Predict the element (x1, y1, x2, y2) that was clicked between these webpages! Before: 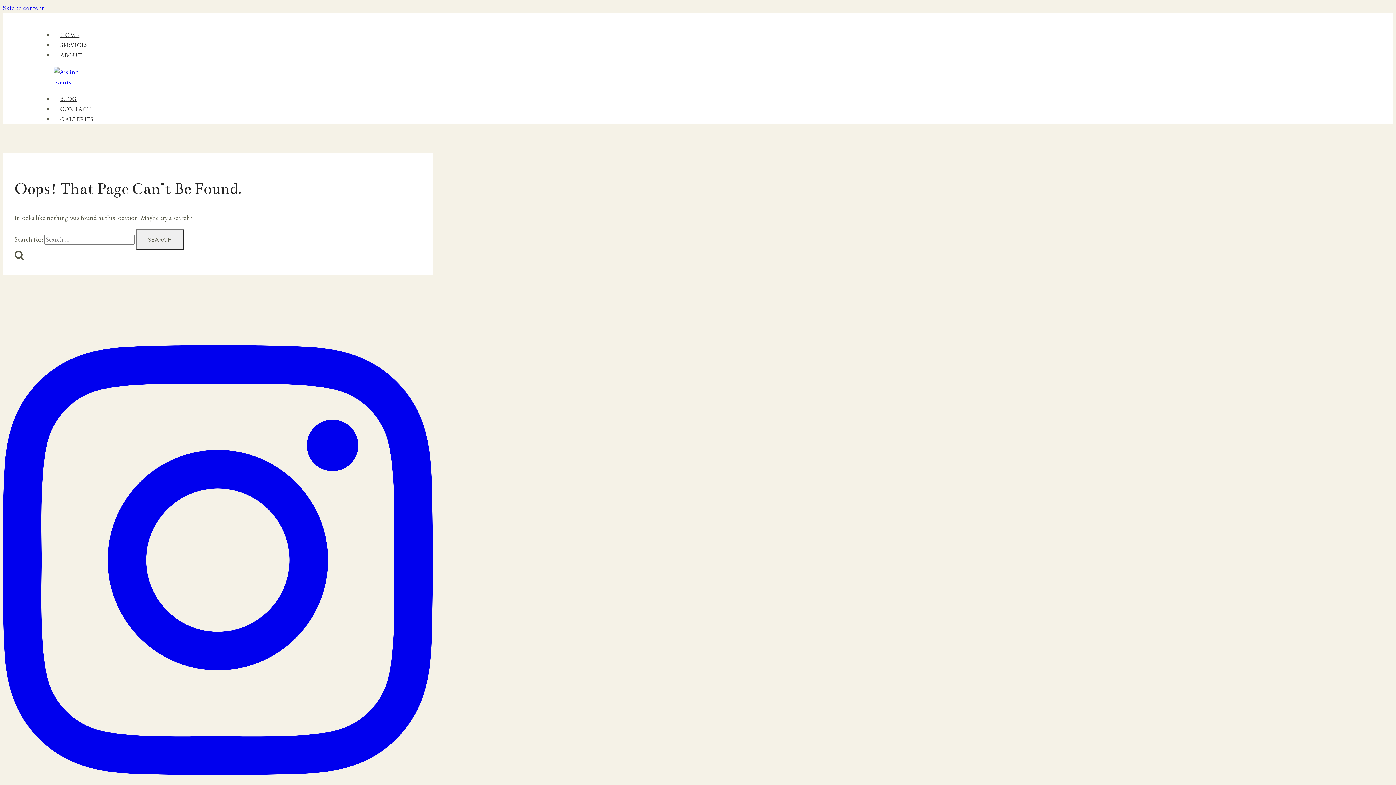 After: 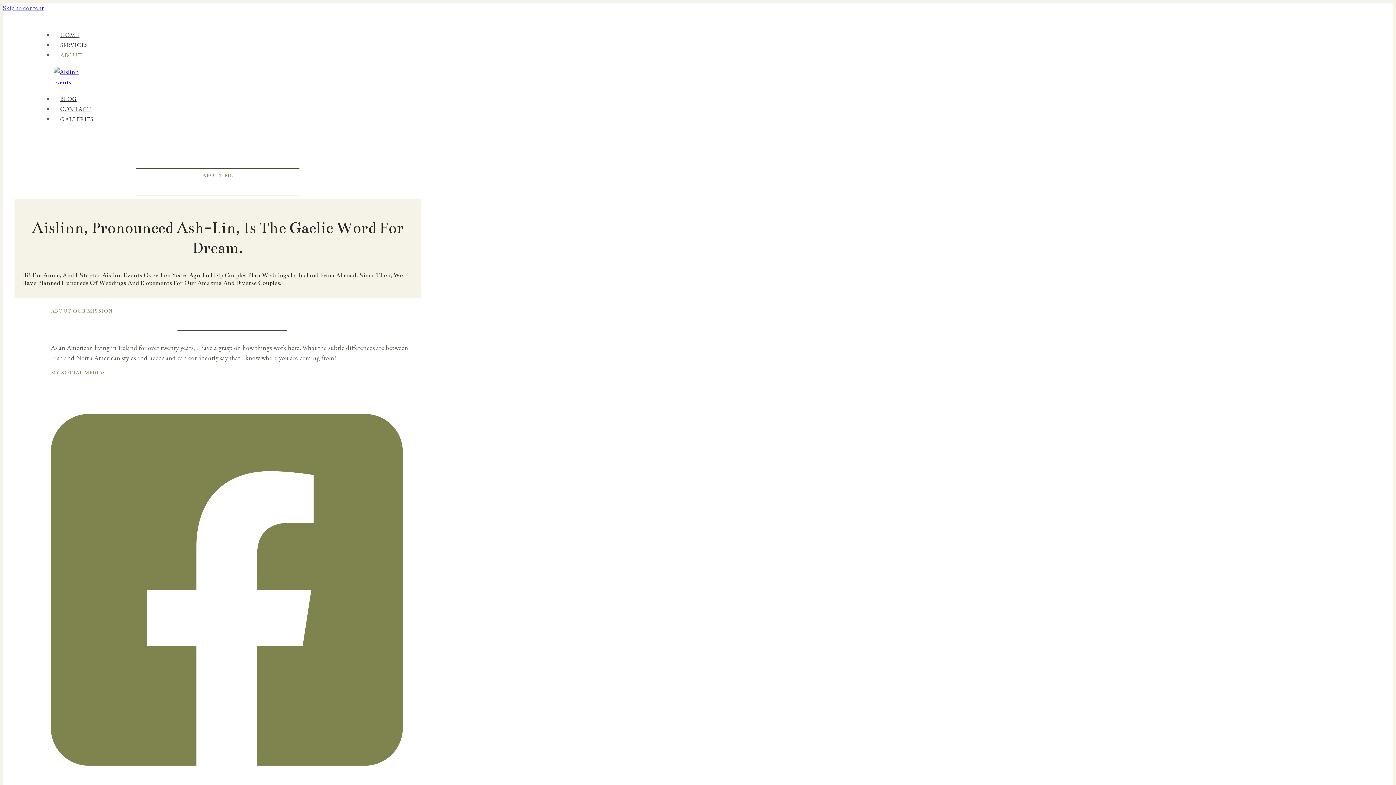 Action: label: ABOUT bbox: (53, 48, 88, 62)